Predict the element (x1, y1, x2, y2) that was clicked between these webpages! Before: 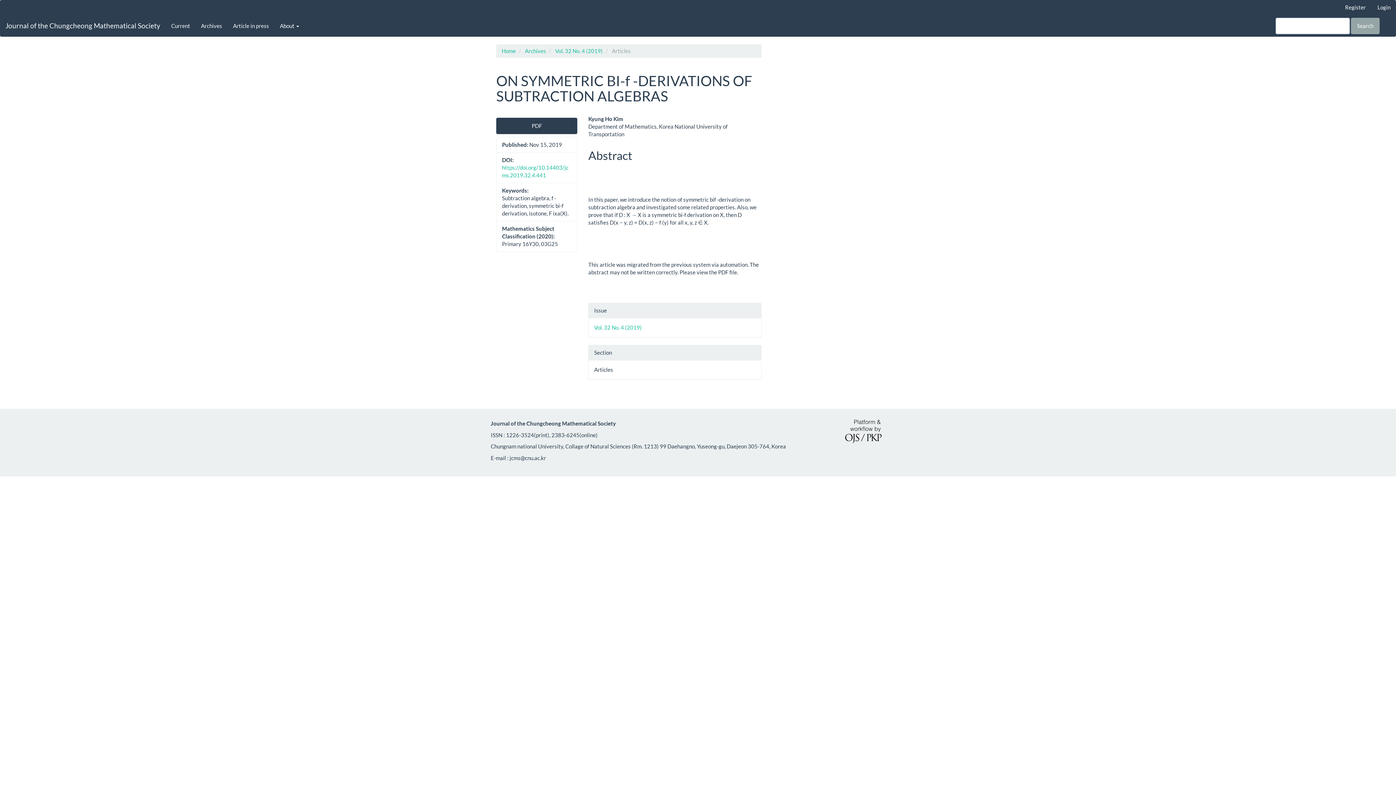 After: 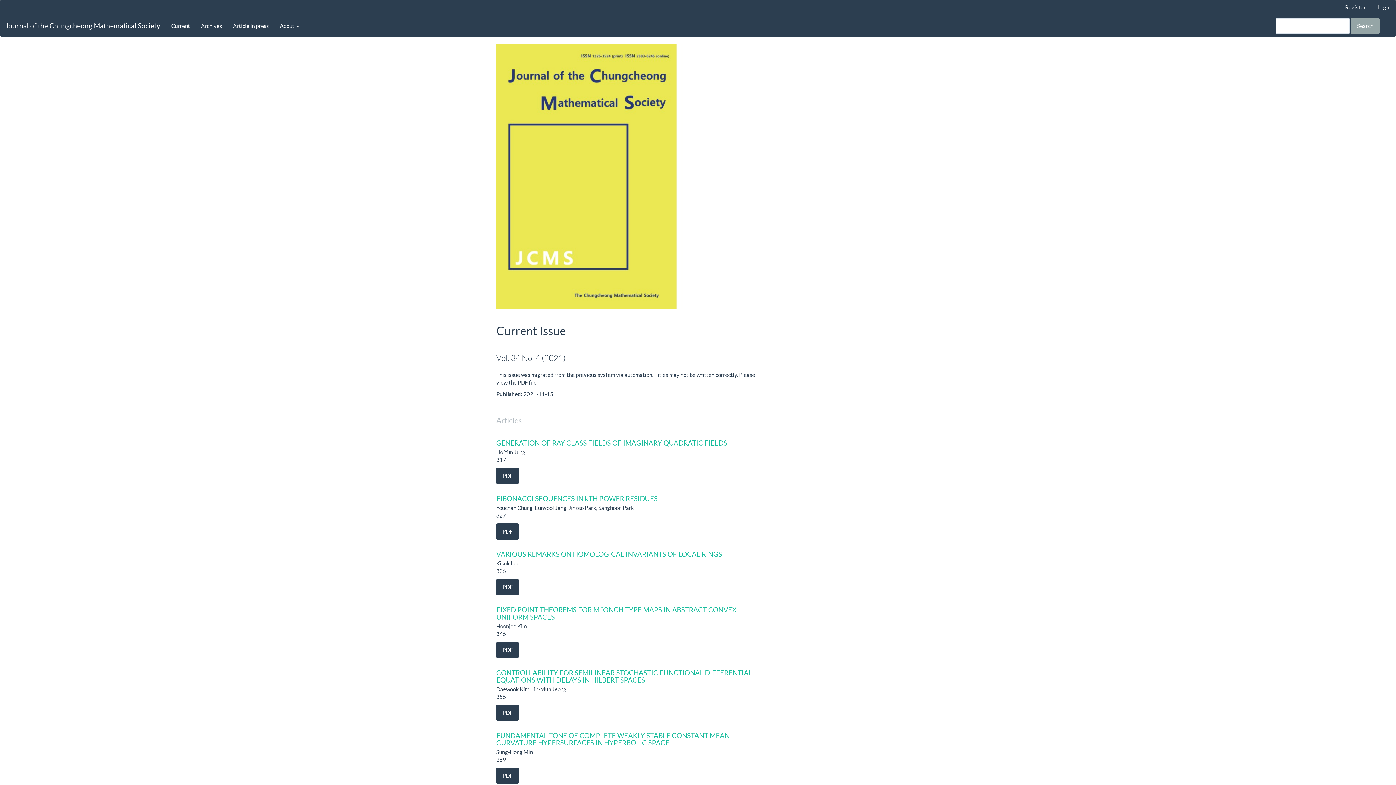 Action: label: Journal of the Chungcheong Mathematical Society bbox: (0, 14, 165, 36)